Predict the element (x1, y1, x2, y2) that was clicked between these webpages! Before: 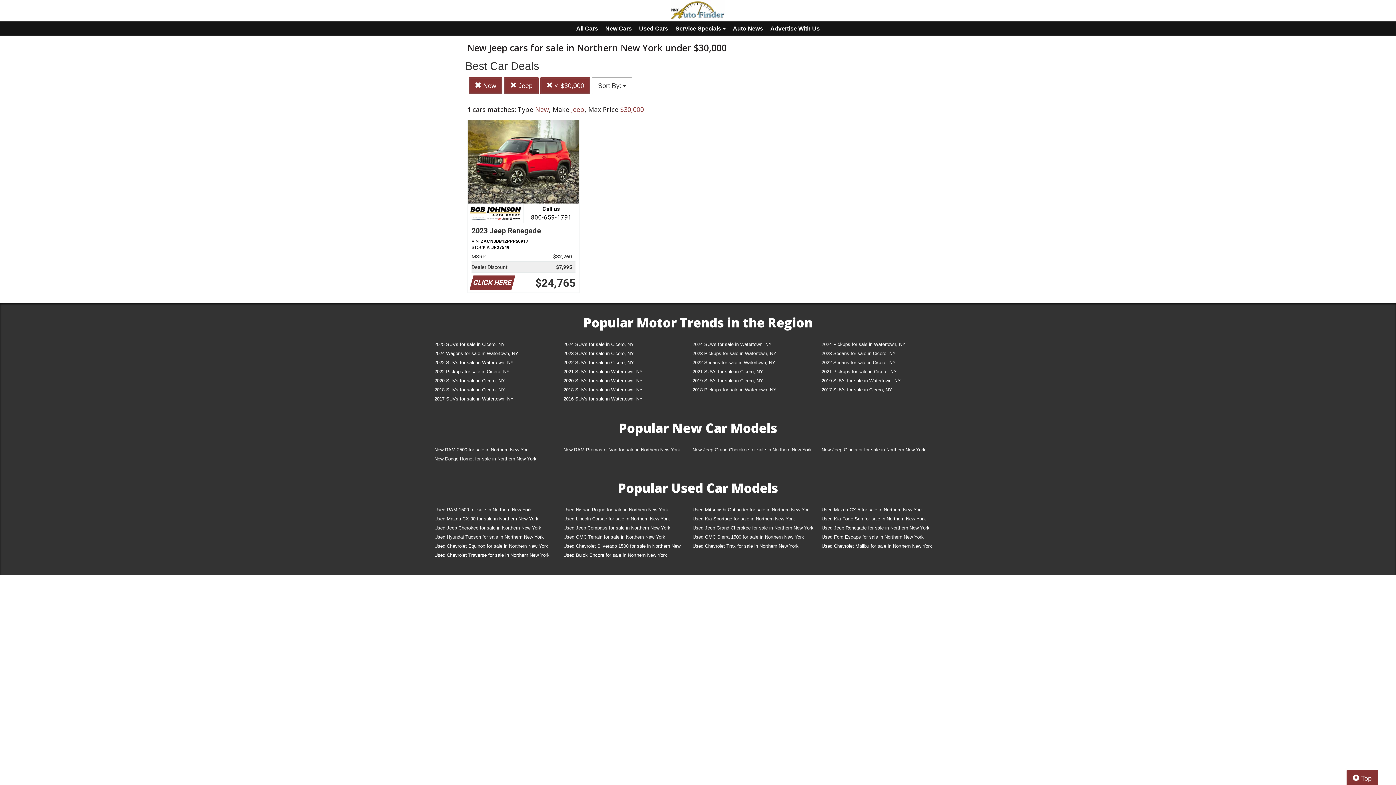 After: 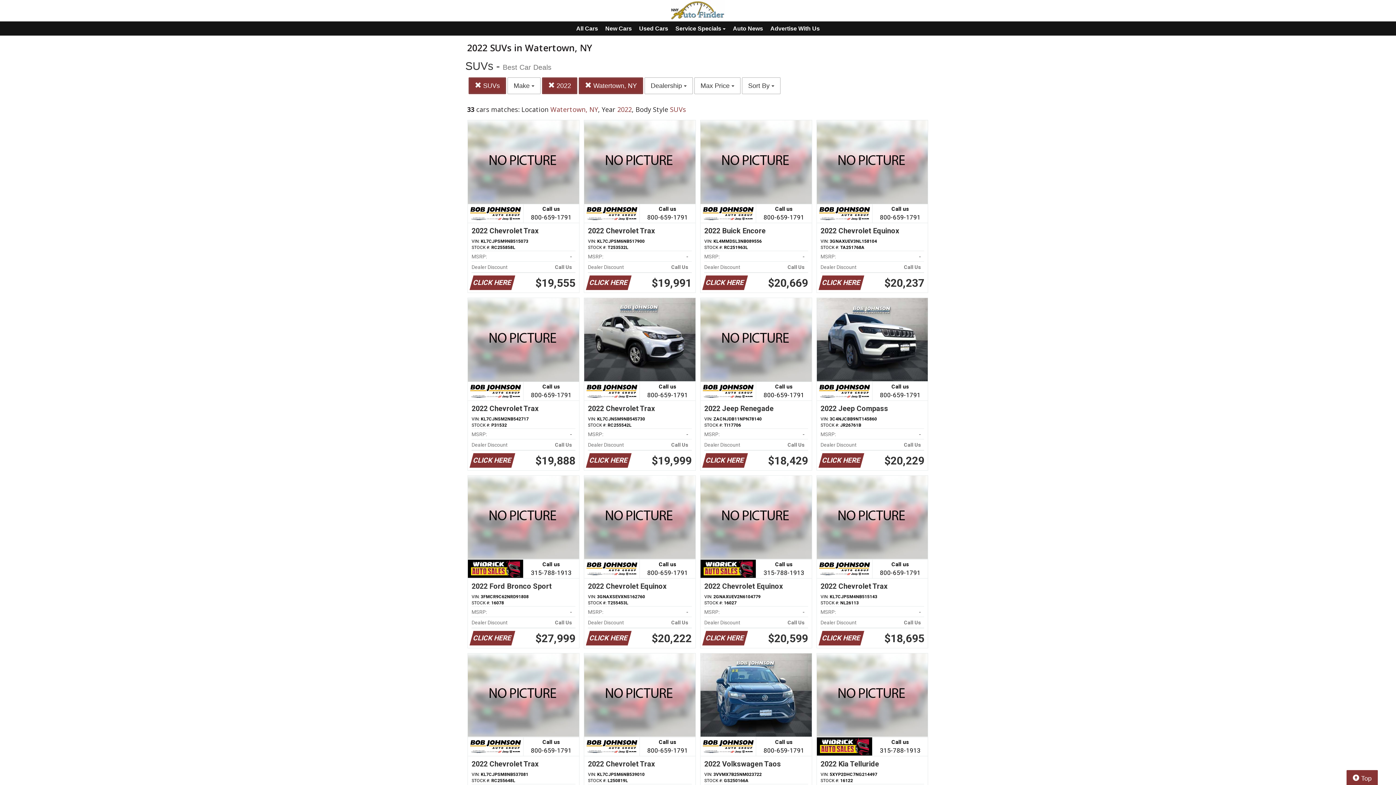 Action: bbox: (429, 359, 558, 368) label: 2022 SUVs for sale in Watertown, NY